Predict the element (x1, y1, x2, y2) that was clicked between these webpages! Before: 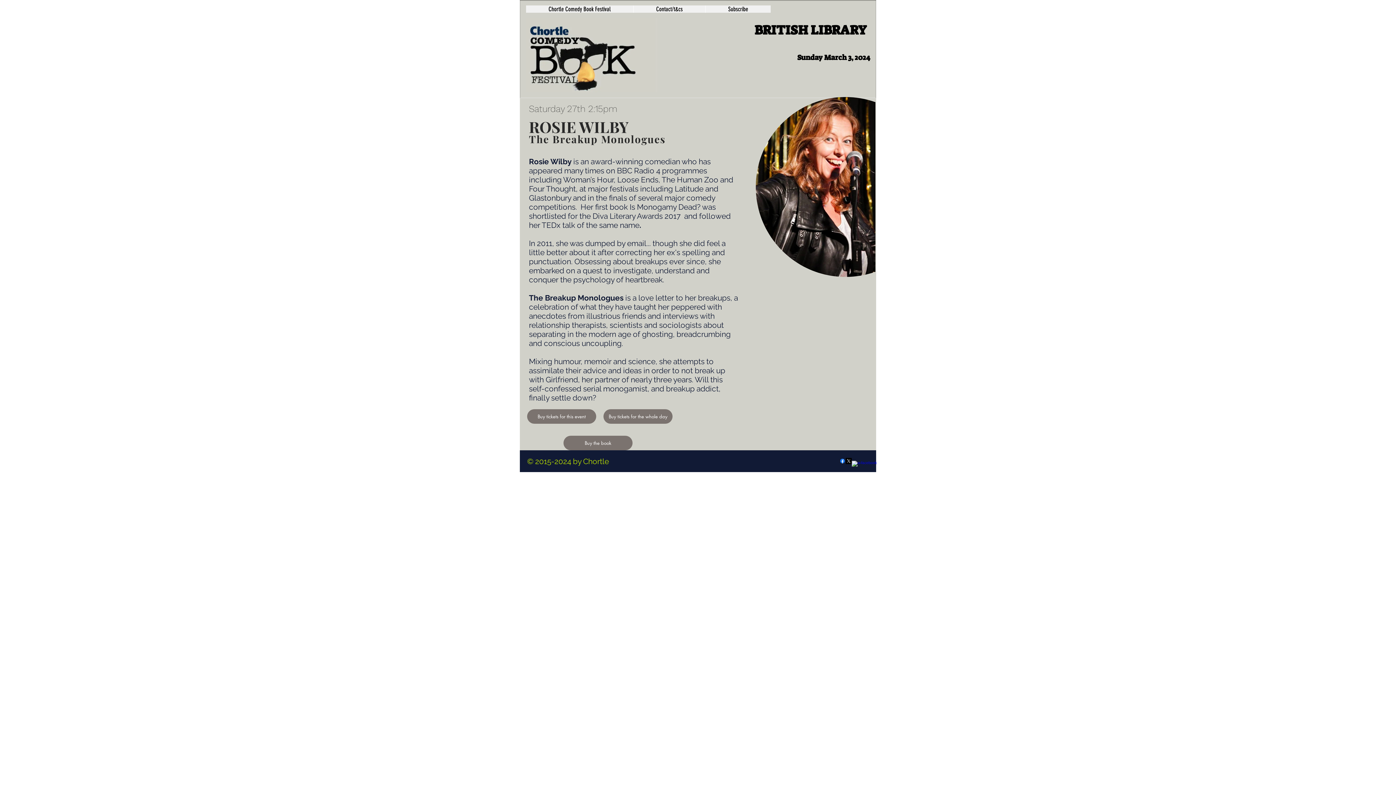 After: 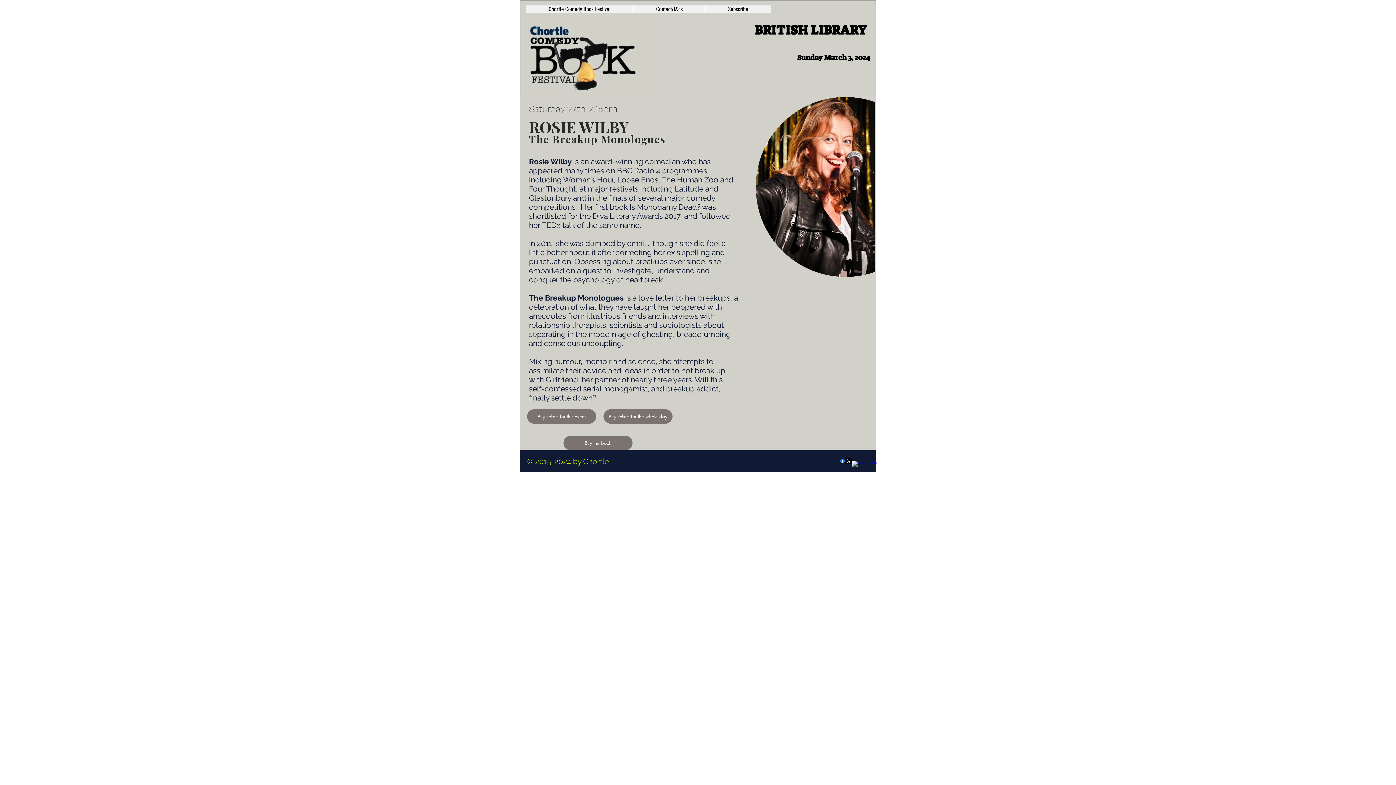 Action: bbox: (583, 457, 609, 466) label: Chortle